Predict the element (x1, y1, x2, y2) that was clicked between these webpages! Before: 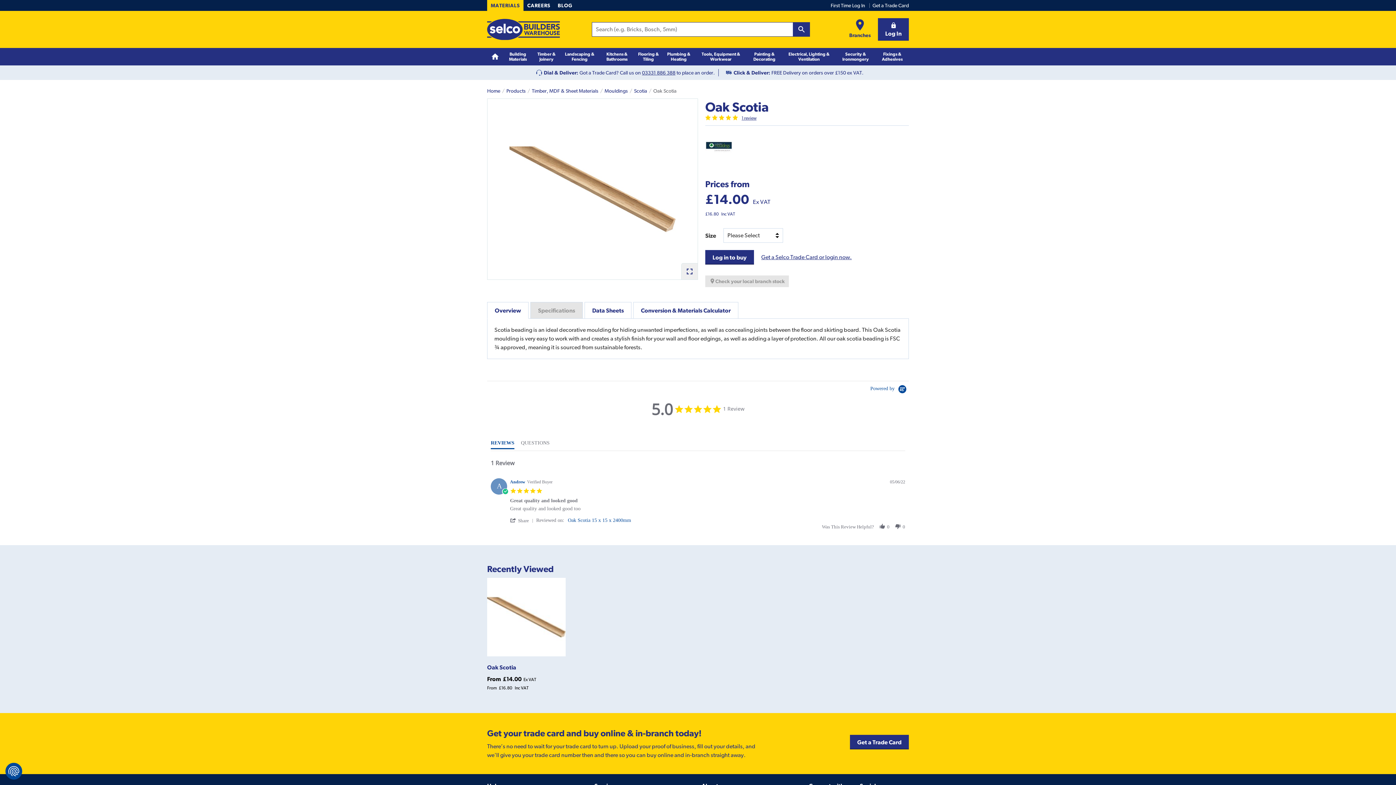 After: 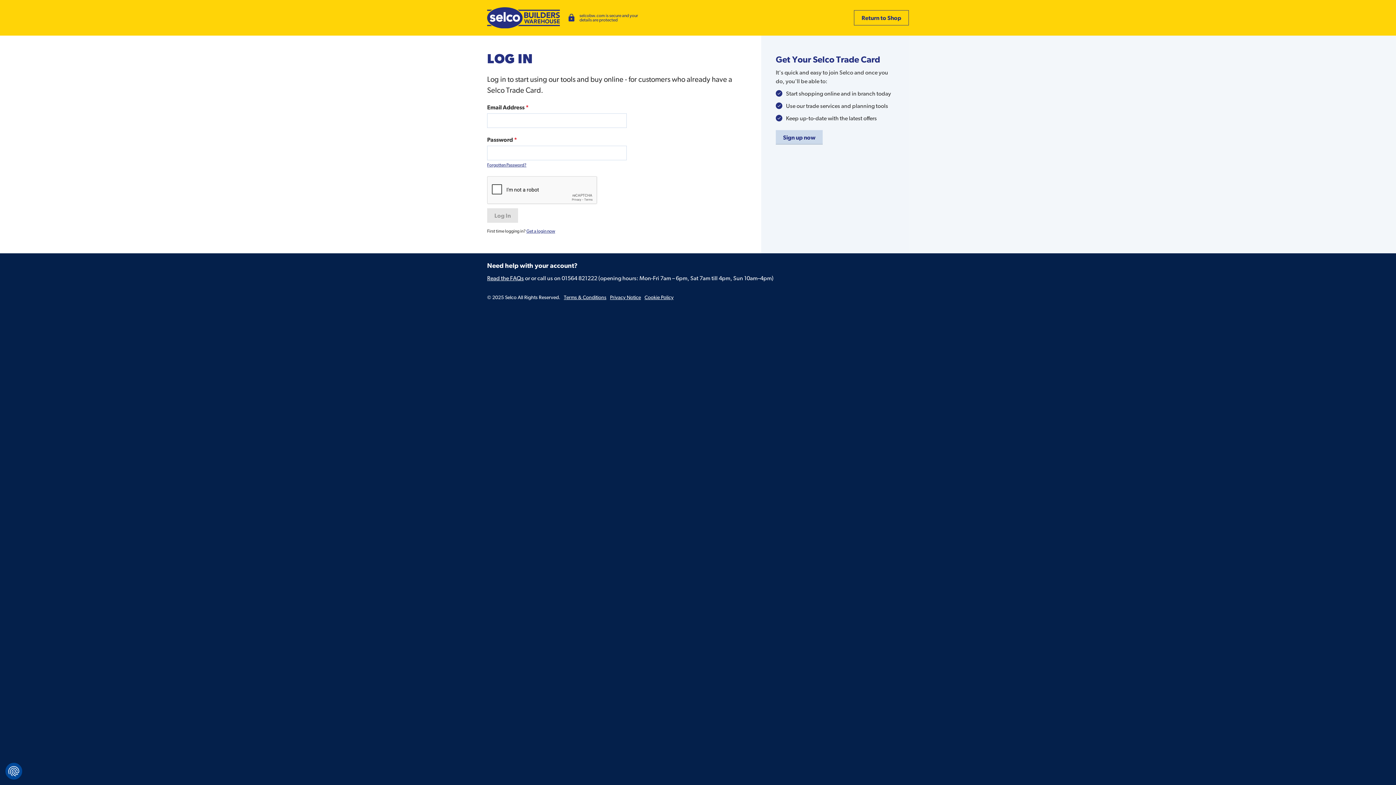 Action: label: Get a Selco Trade Card or login now. bbox: (761, 253, 852, 260)